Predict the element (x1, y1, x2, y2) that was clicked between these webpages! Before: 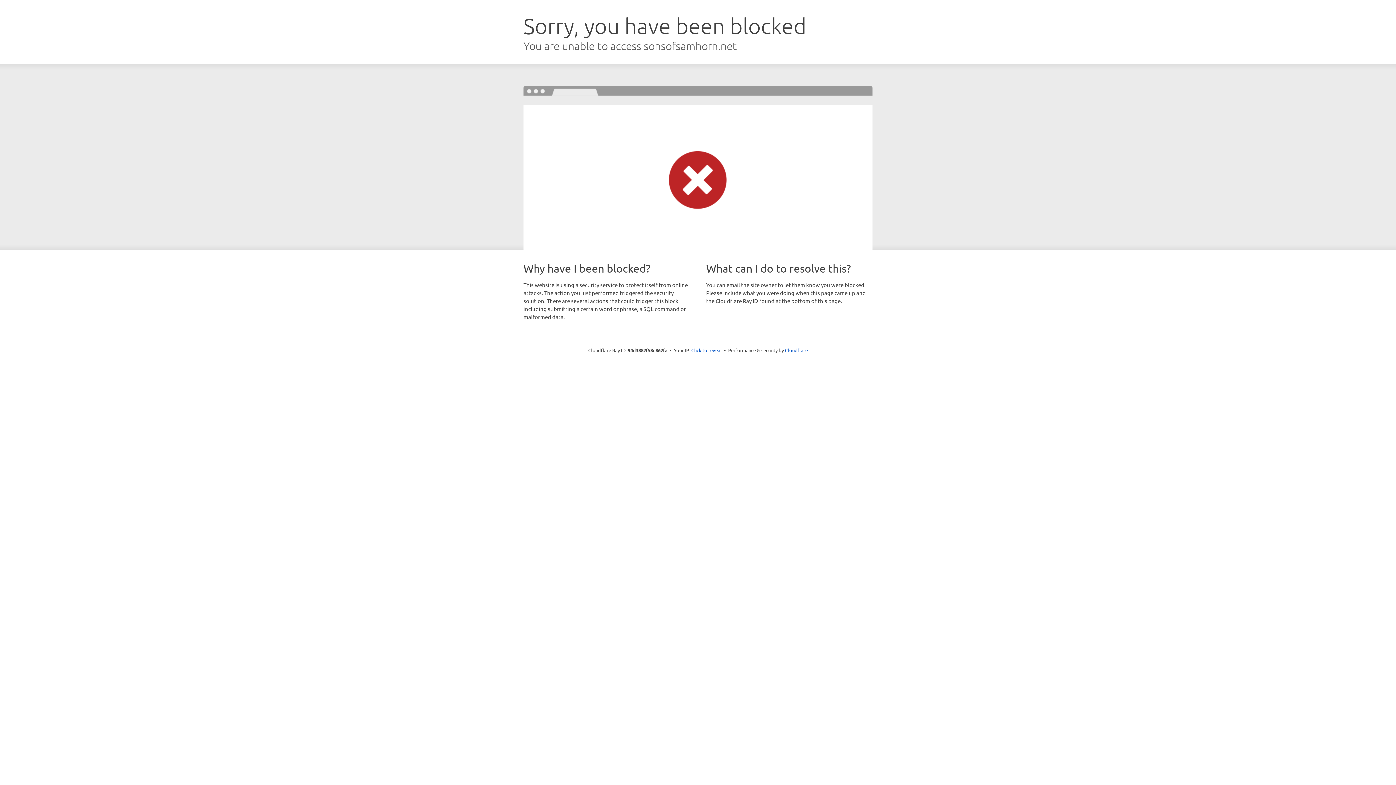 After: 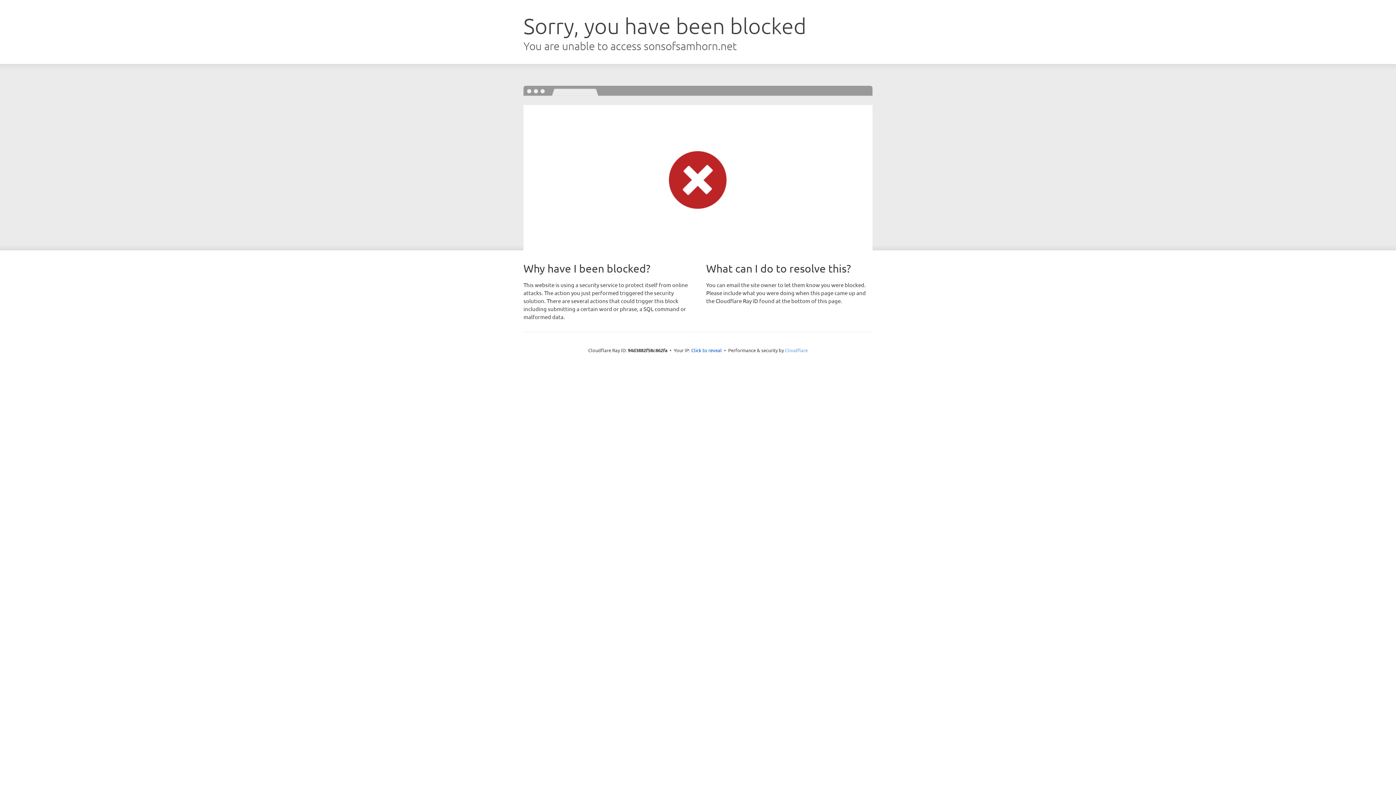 Action: bbox: (785, 347, 808, 353) label: Cloudflare